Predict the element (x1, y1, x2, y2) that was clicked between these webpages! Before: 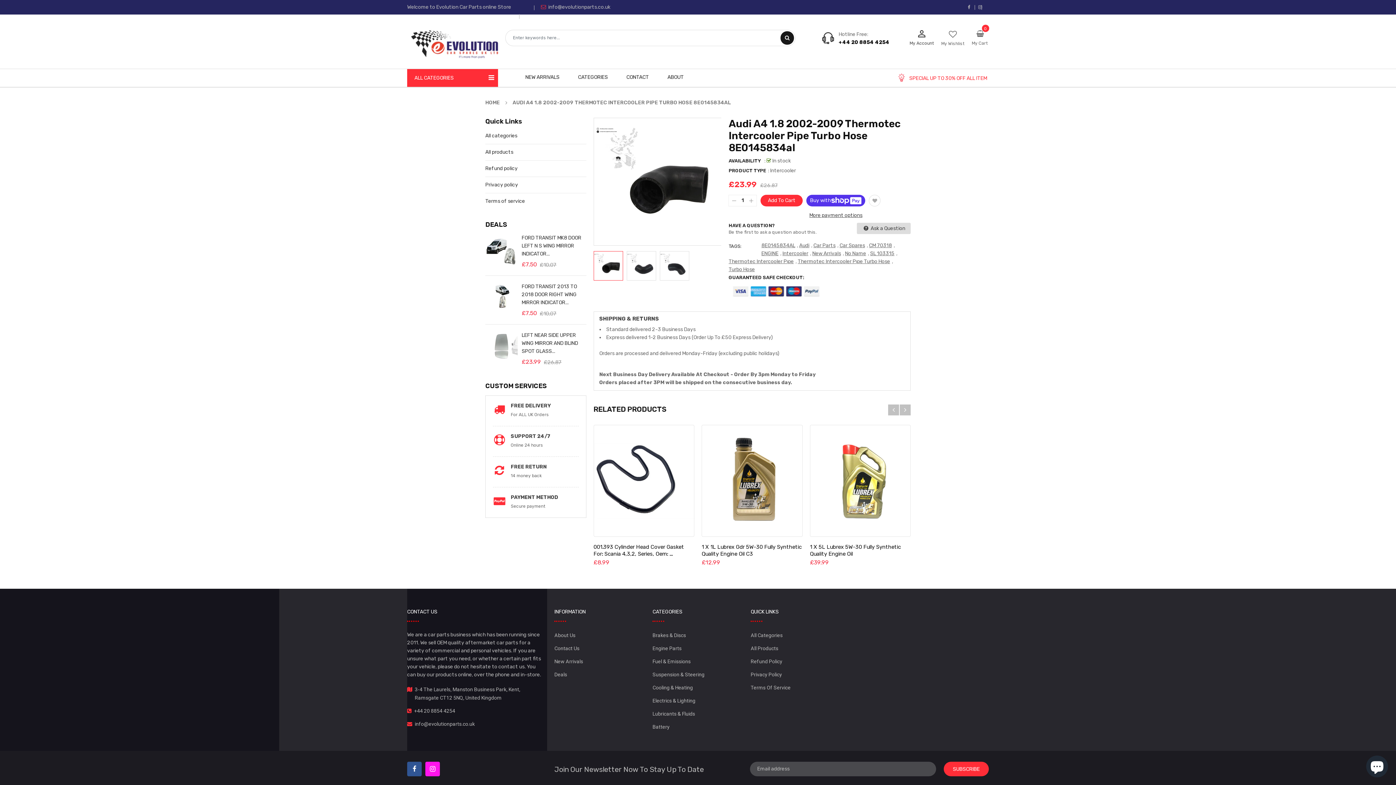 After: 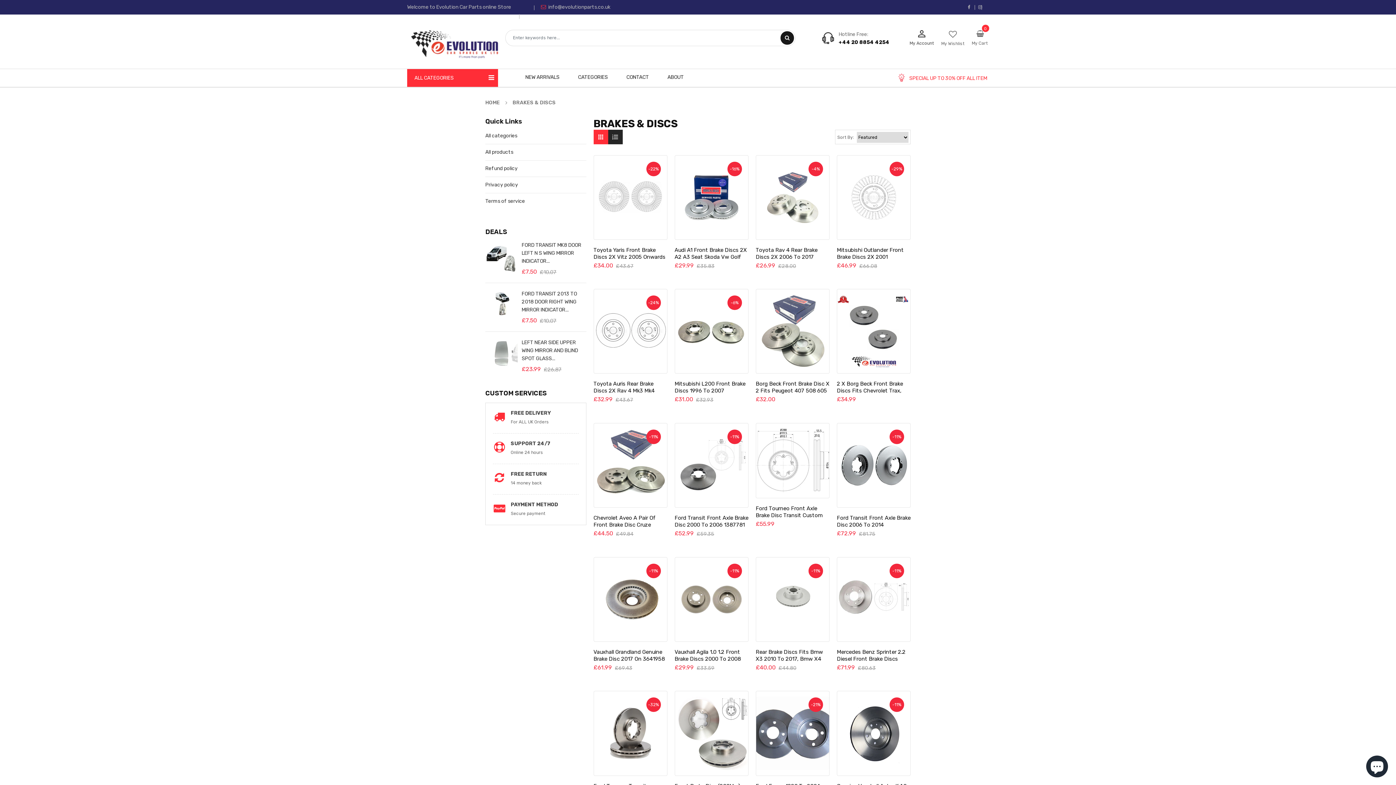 Action: bbox: (652, 628, 686, 642) label: Brakes & Discs